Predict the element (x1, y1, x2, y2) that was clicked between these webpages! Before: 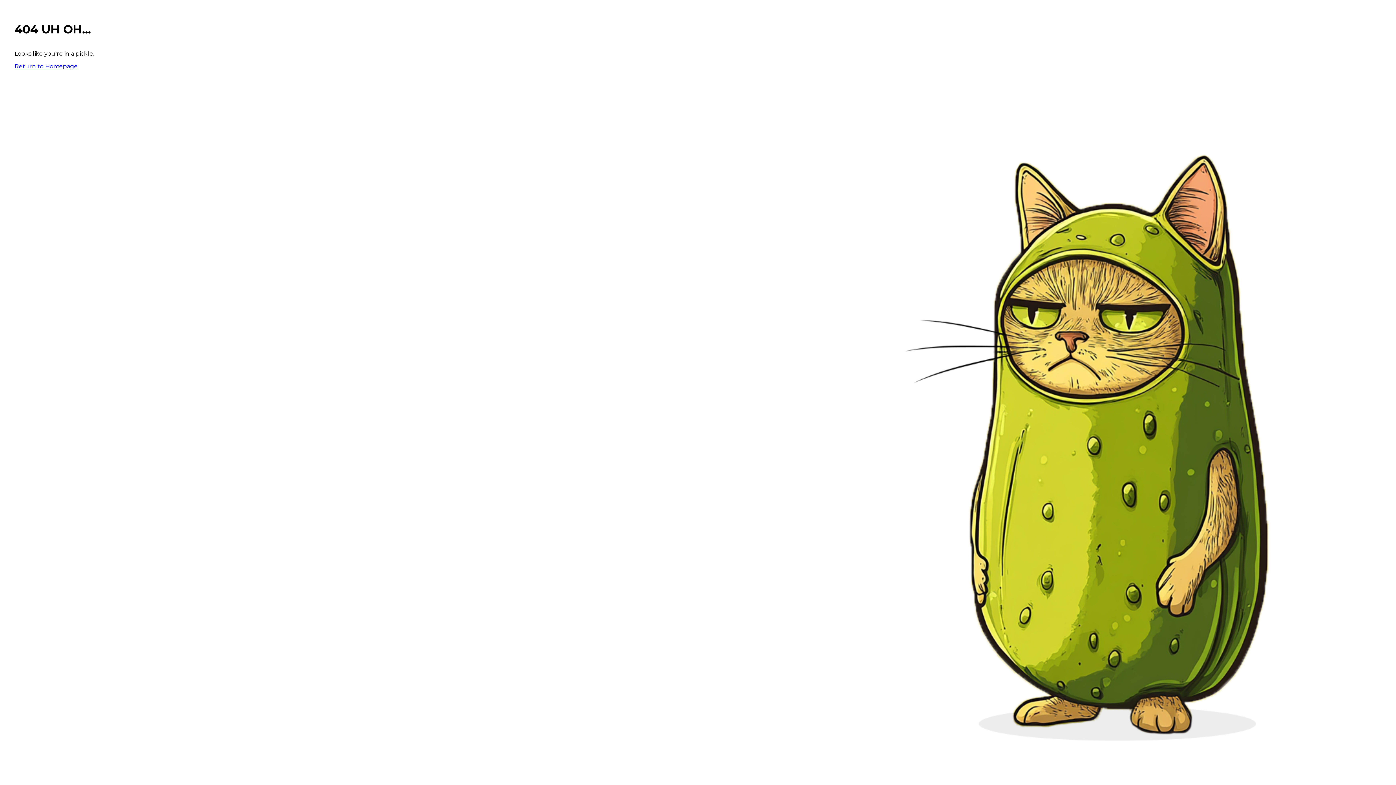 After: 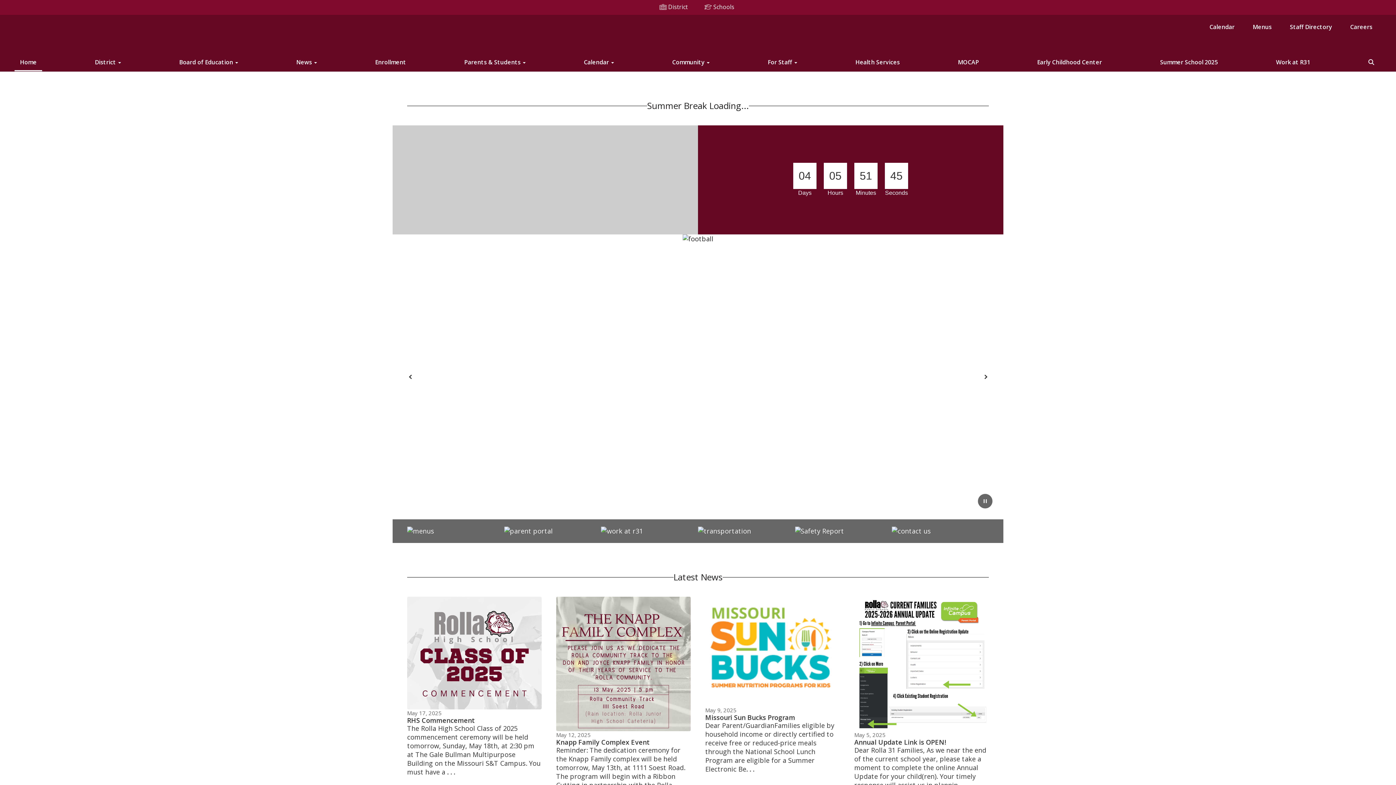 Action: bbox: (14, 62, 77, 69) label: Return to Homepage